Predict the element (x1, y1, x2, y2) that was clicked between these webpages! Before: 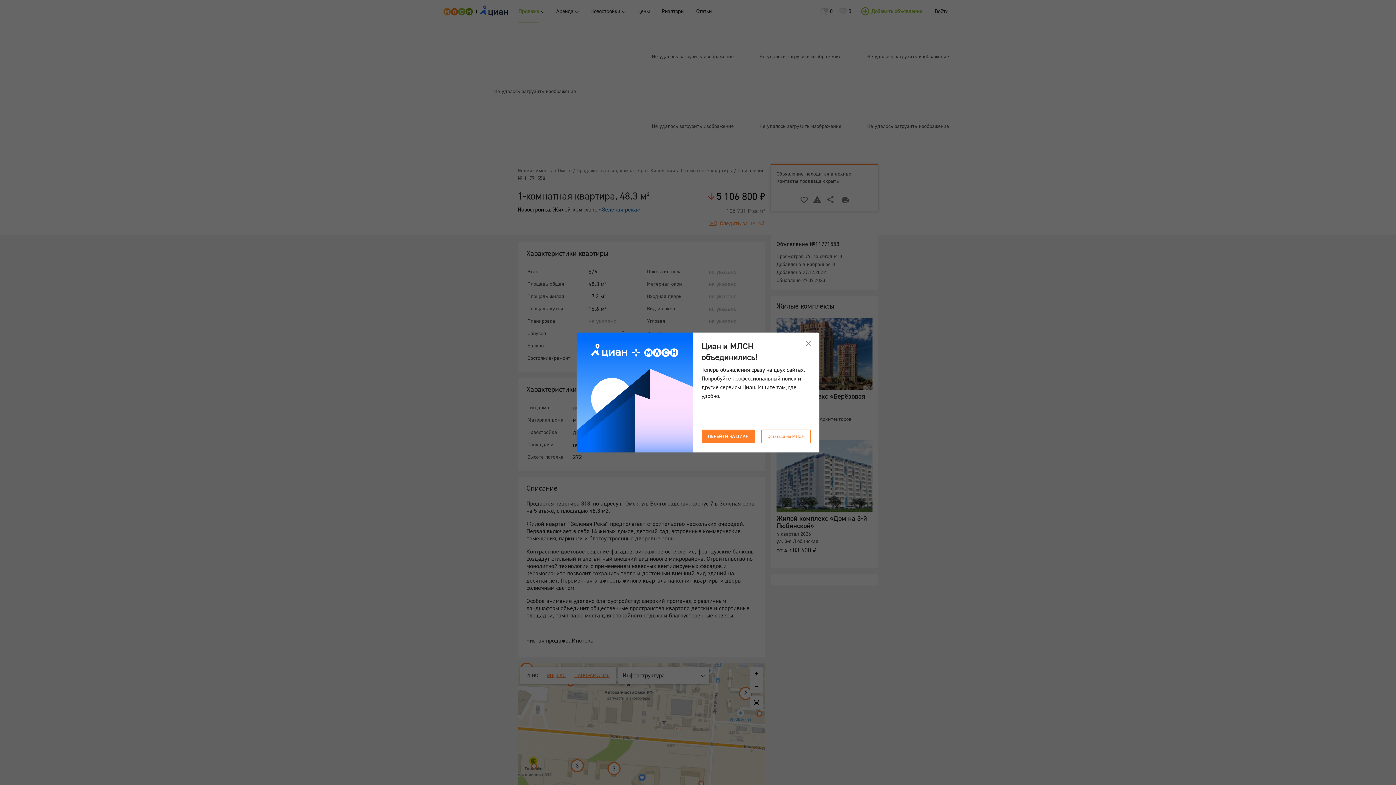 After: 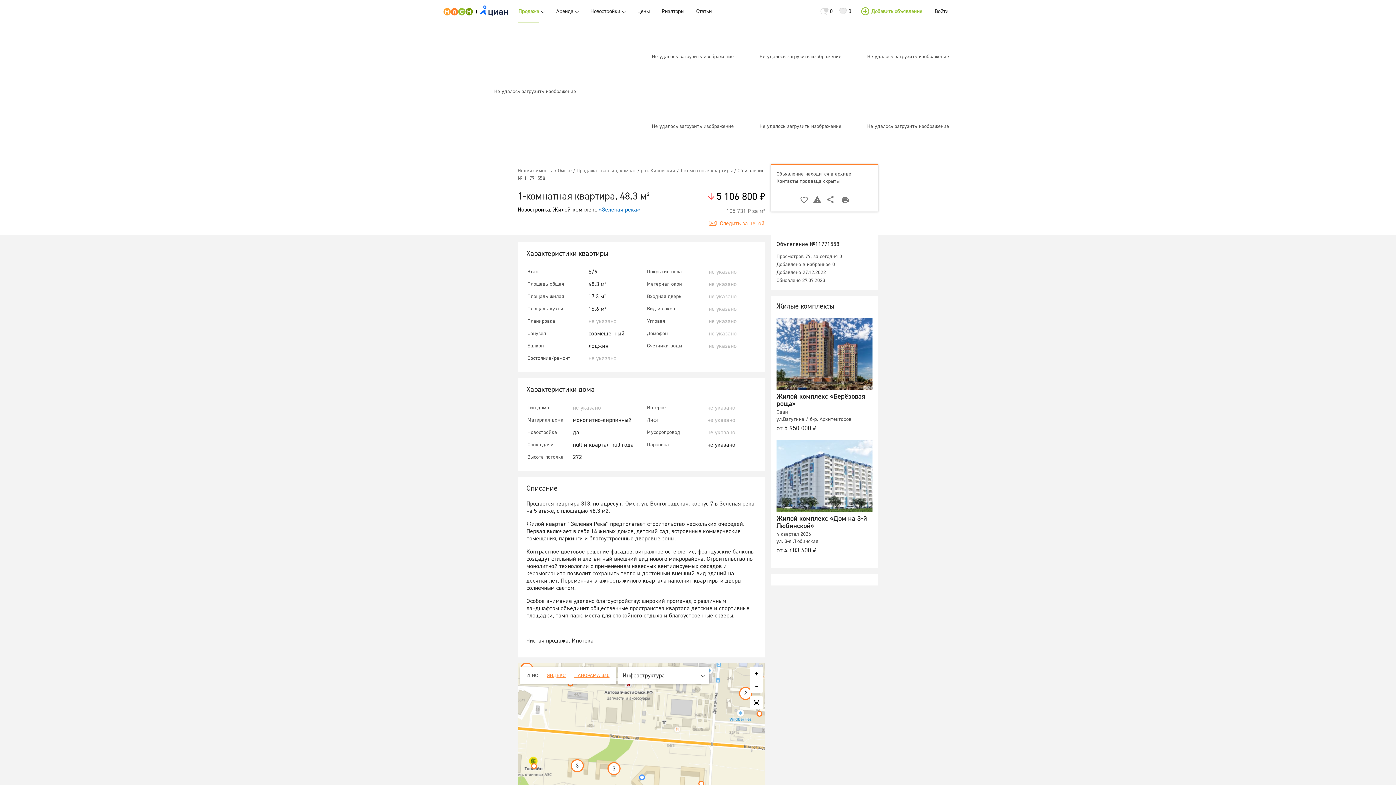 Action: bbox: (761, 429, 810, 443) label: Остаться на МЛСН